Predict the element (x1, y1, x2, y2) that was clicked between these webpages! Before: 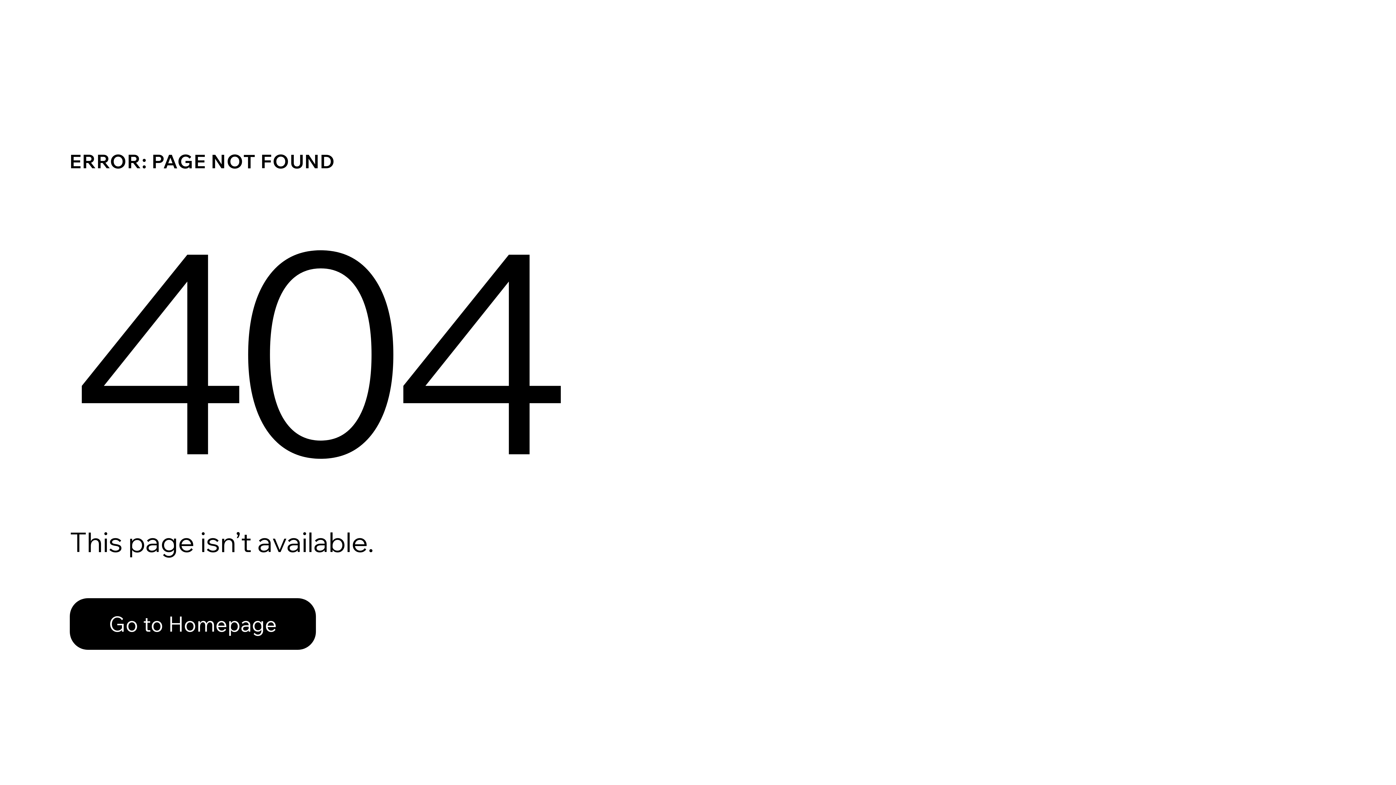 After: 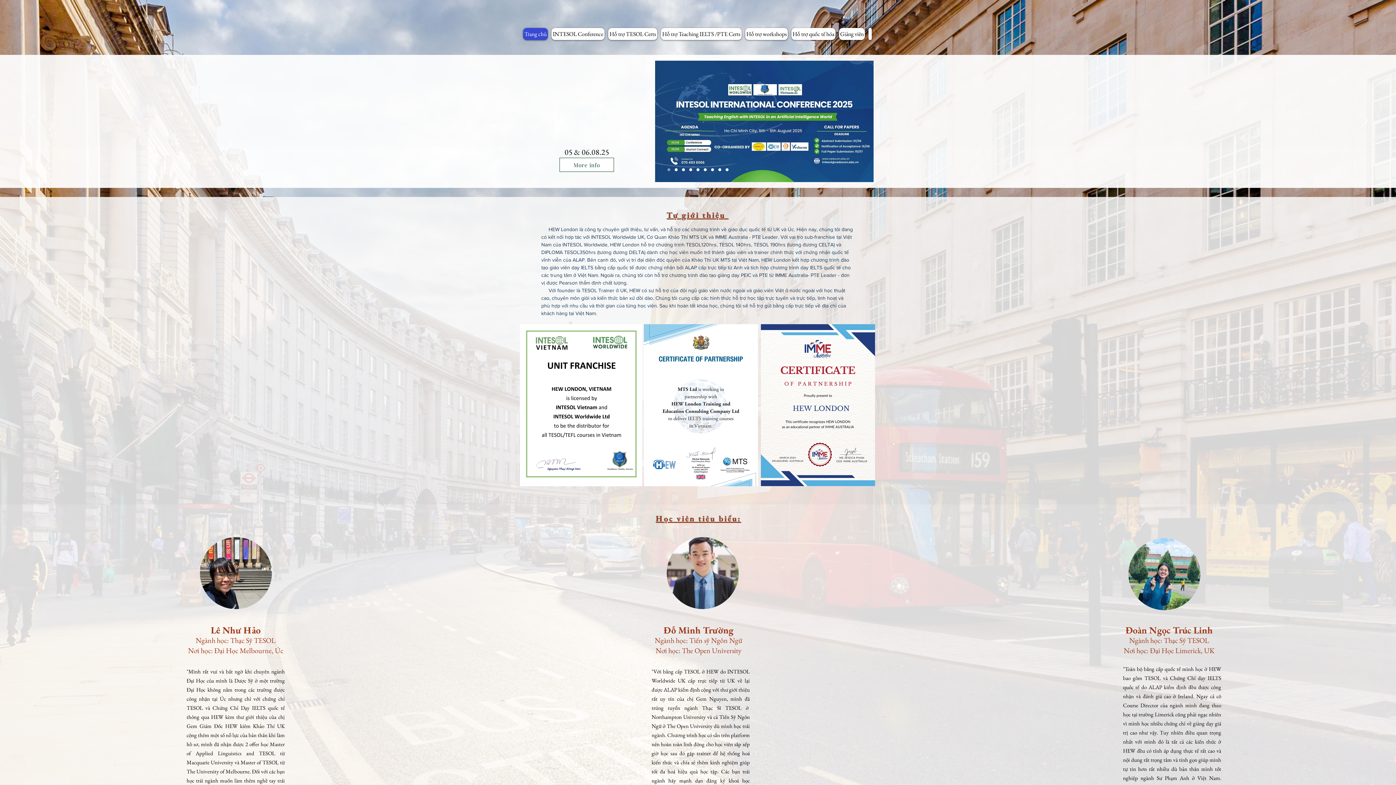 Action: bbox: (69, 582, 768, 659) label: Go to Homepage